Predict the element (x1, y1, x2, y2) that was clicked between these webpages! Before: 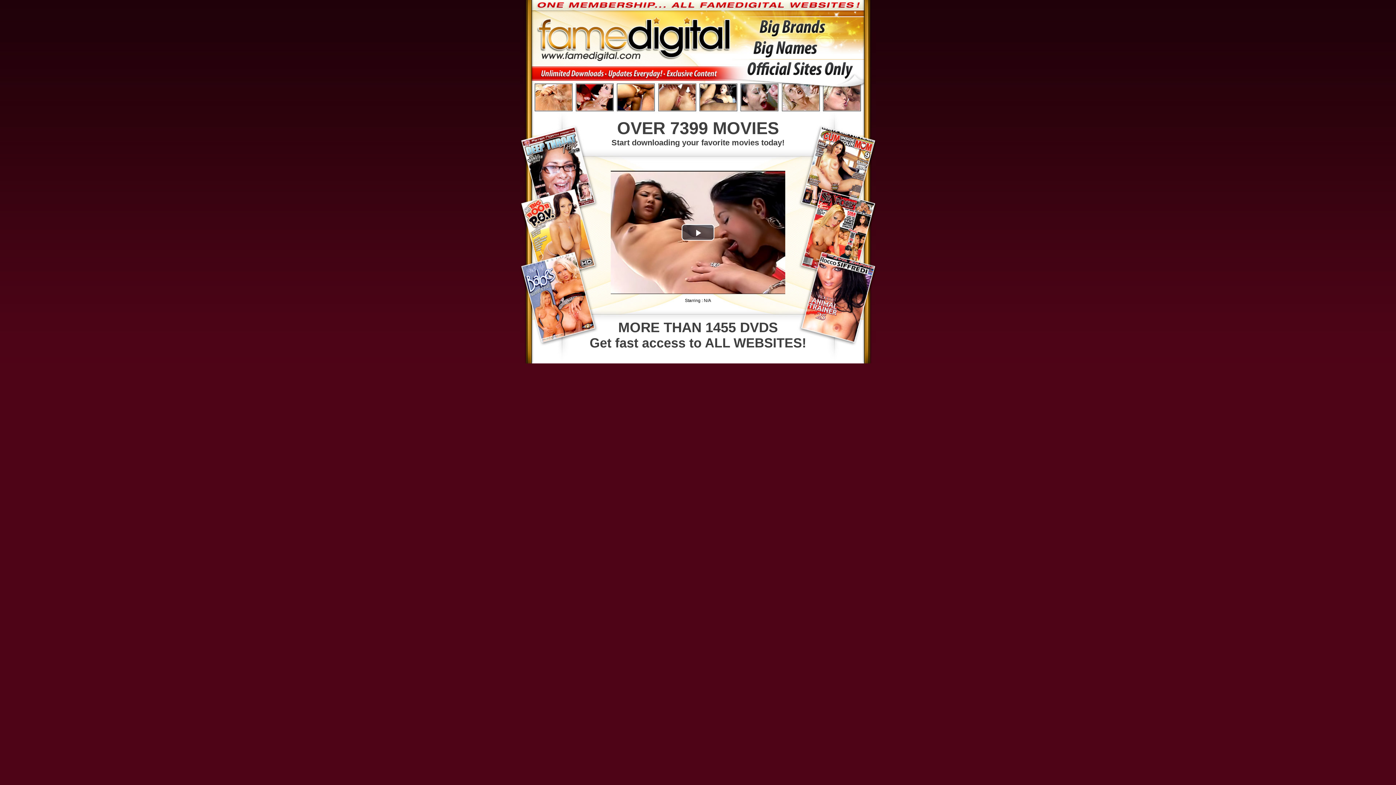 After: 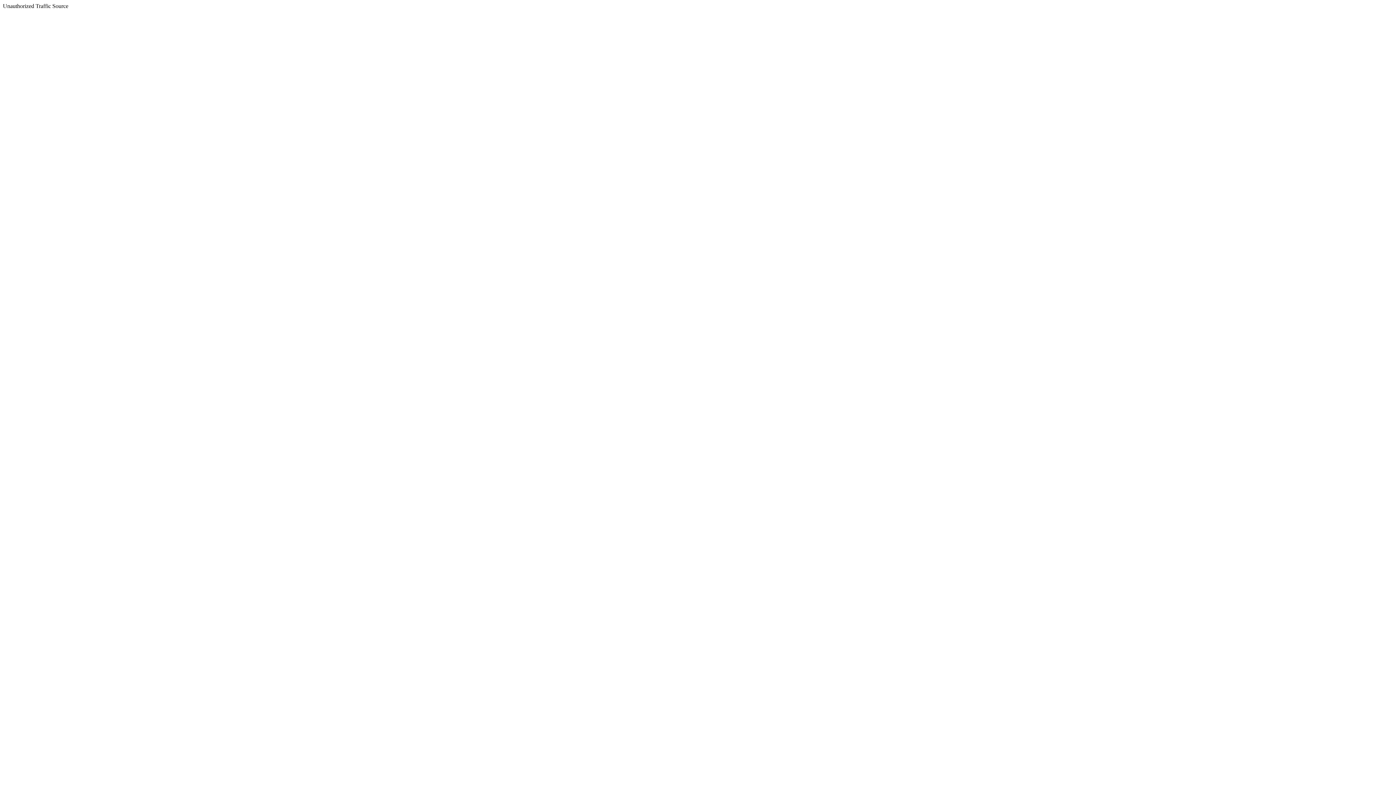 Action: bbox: (561, 118, 834, 147) label: OVER 7399 MOVIES
Start downloading your favorite movies today!